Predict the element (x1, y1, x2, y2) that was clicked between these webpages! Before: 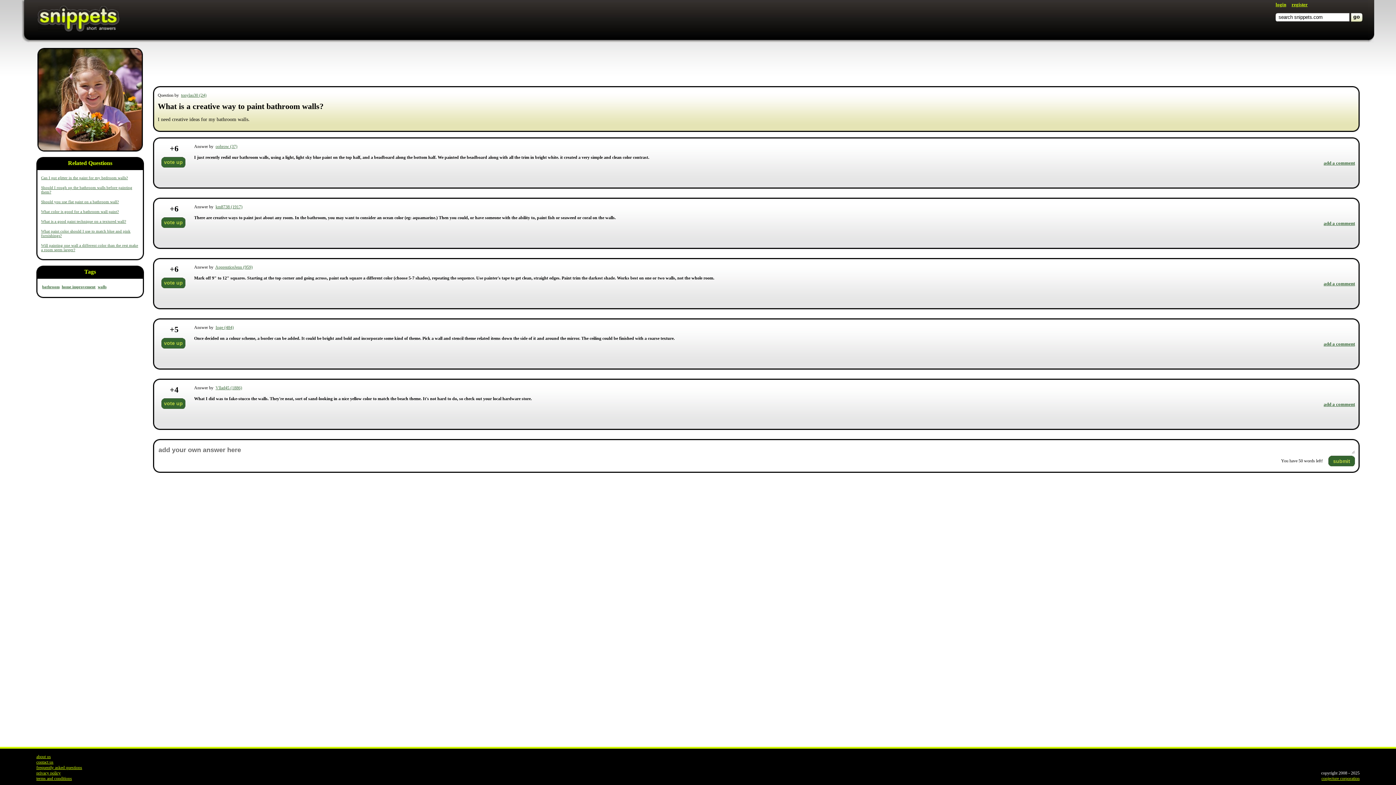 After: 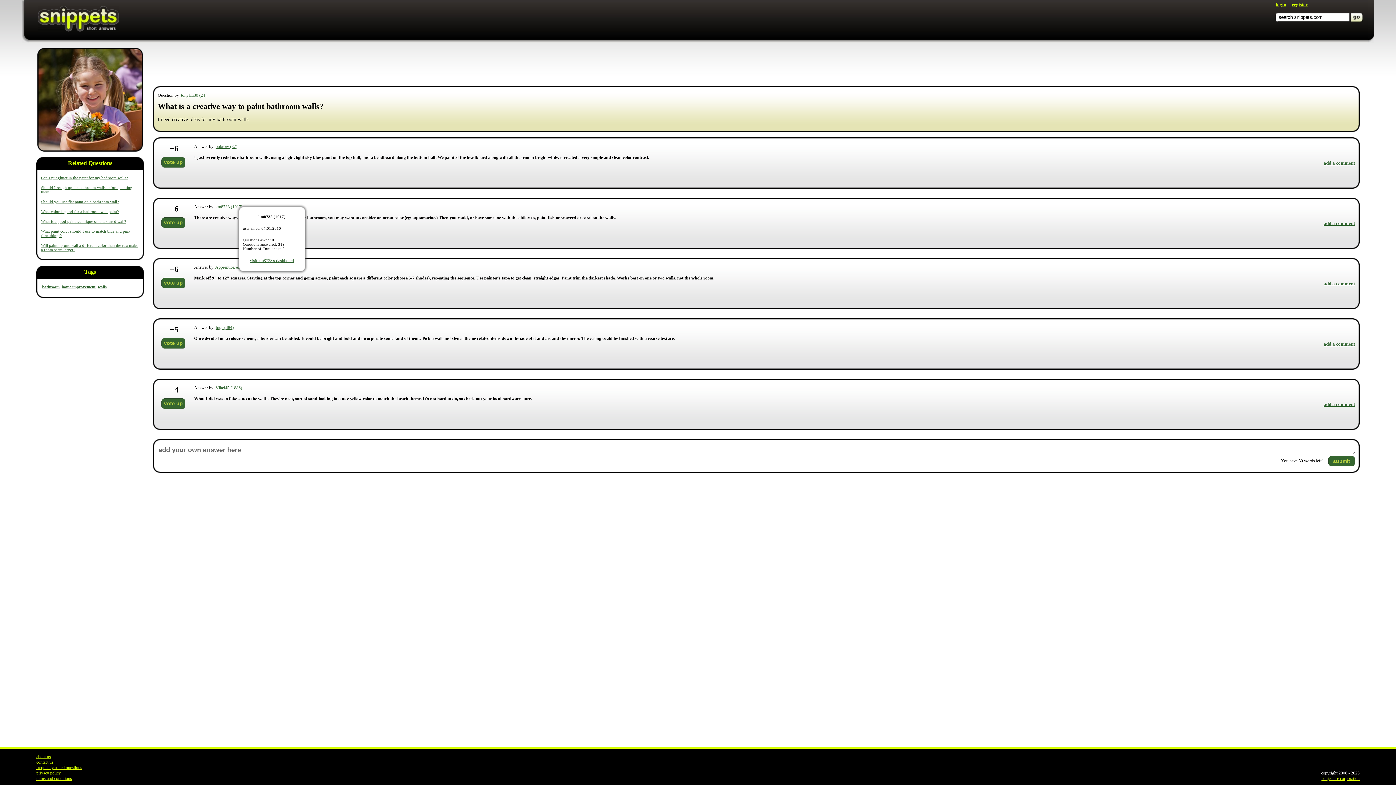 Action: label: km8738 (1917) bbox: (215, 204, 242, 209)